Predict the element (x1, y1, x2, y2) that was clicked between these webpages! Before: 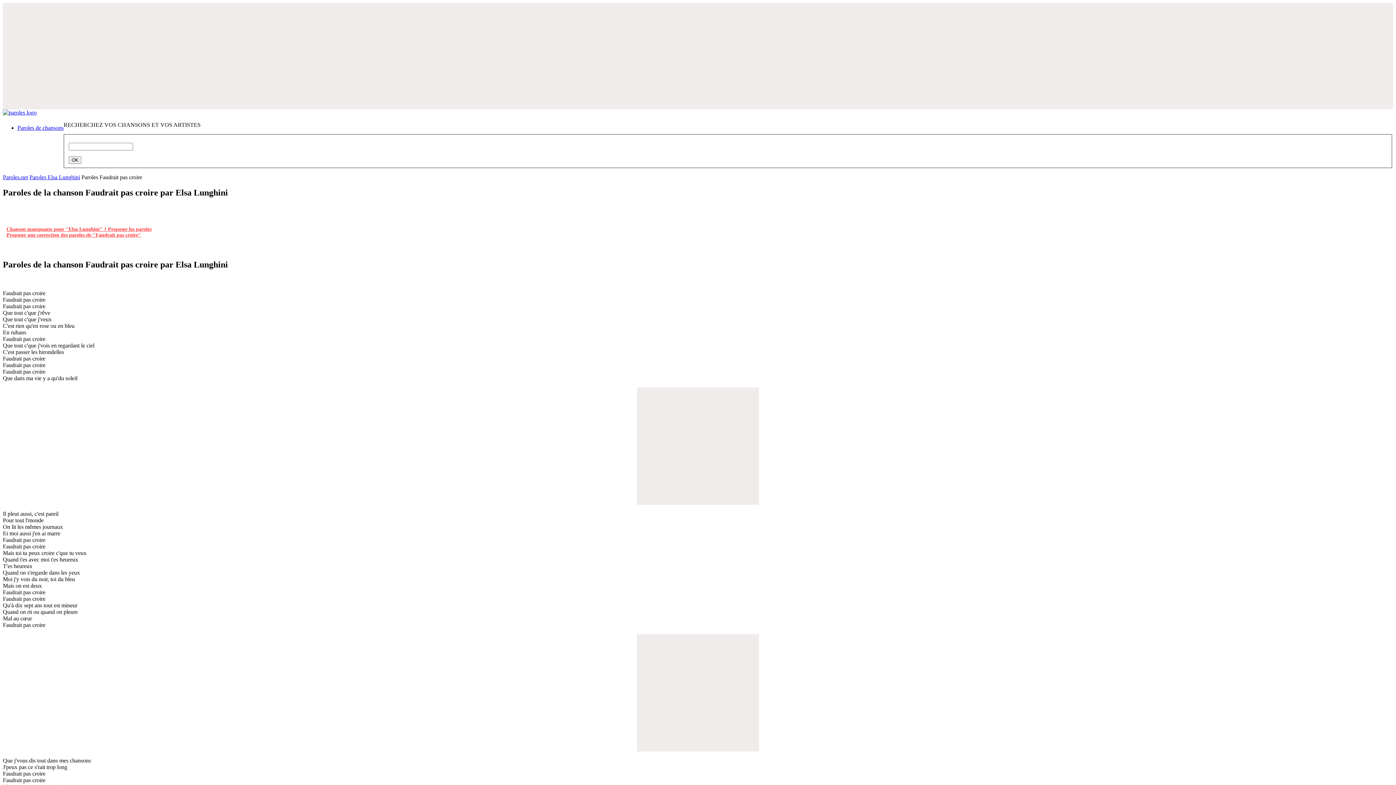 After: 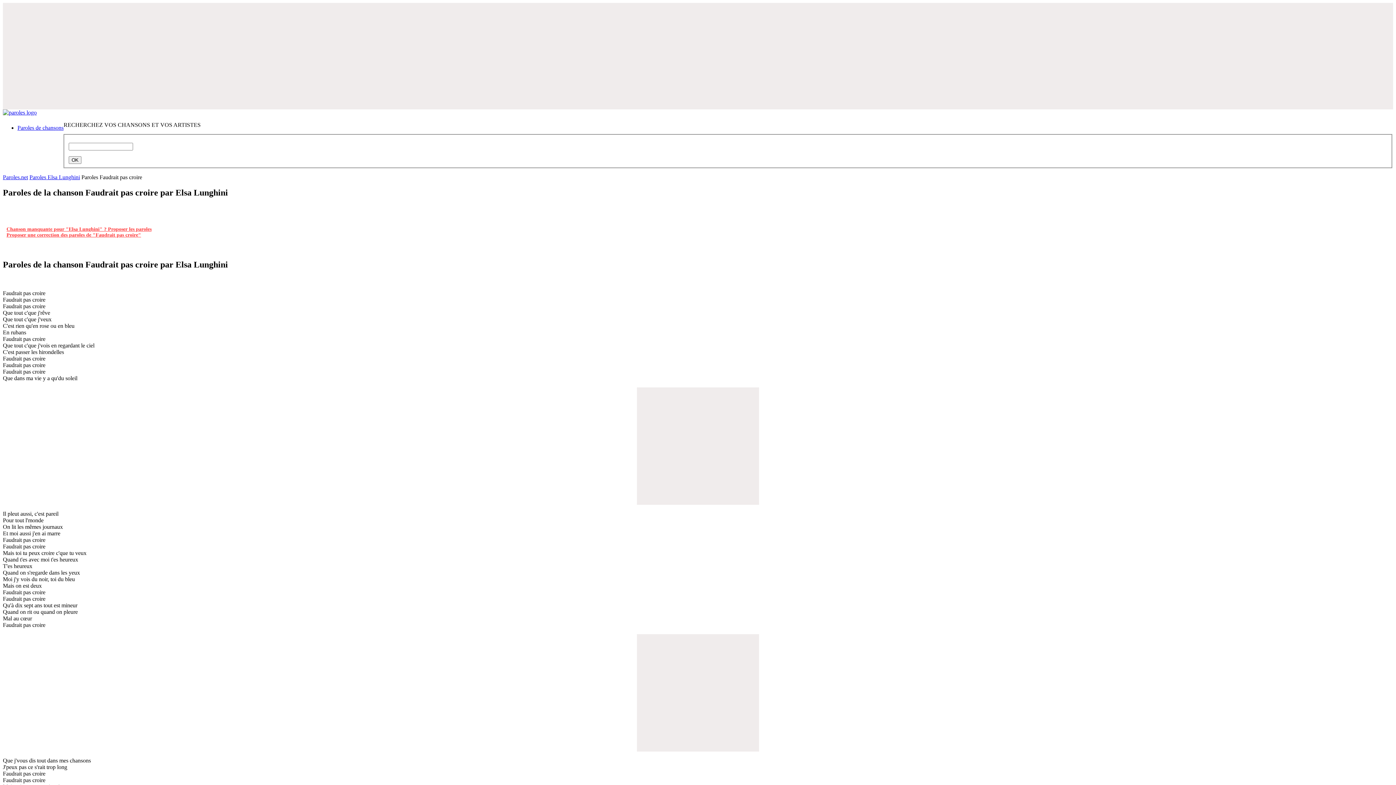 Action: bbox: (6, 232, 141, 237) label: Proposer une correction des paroles de "Faudrait pas croire"